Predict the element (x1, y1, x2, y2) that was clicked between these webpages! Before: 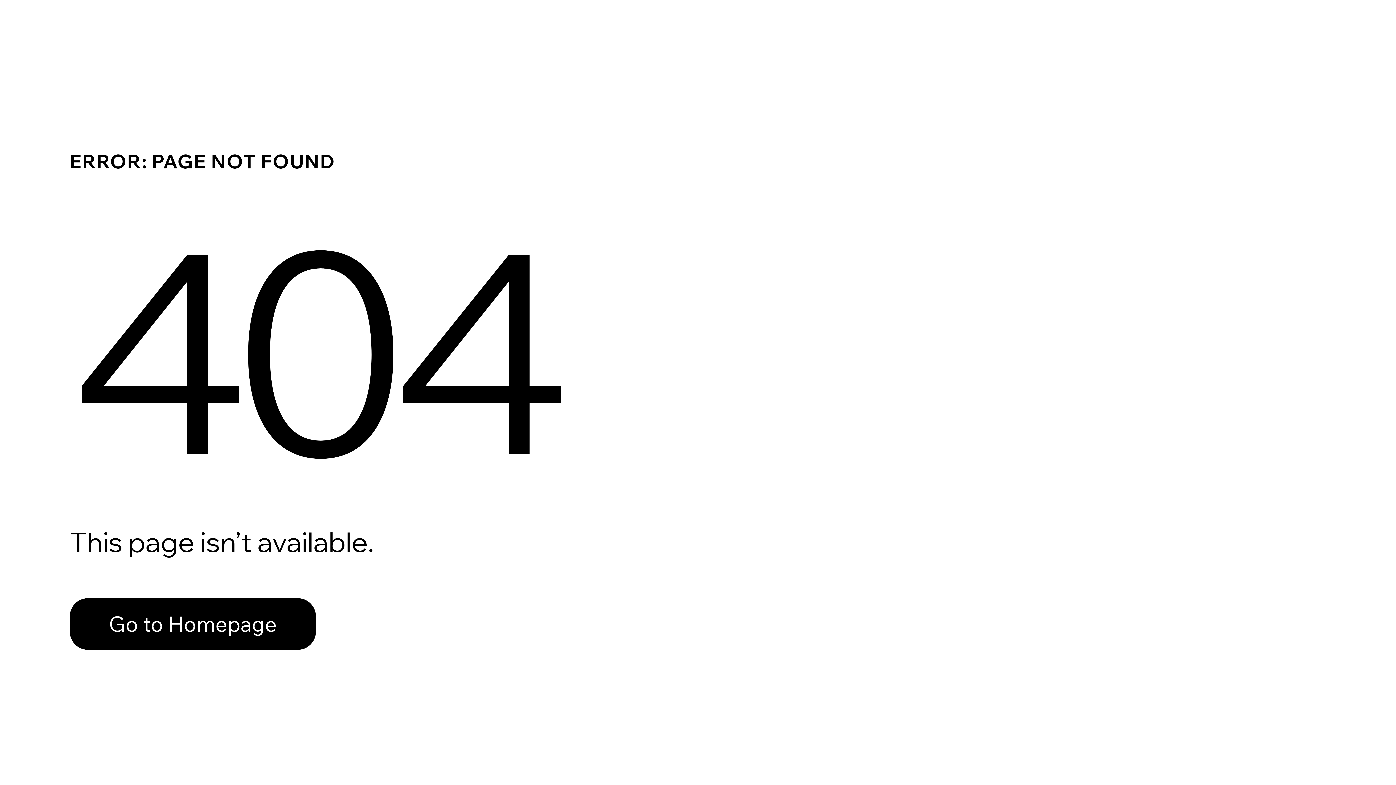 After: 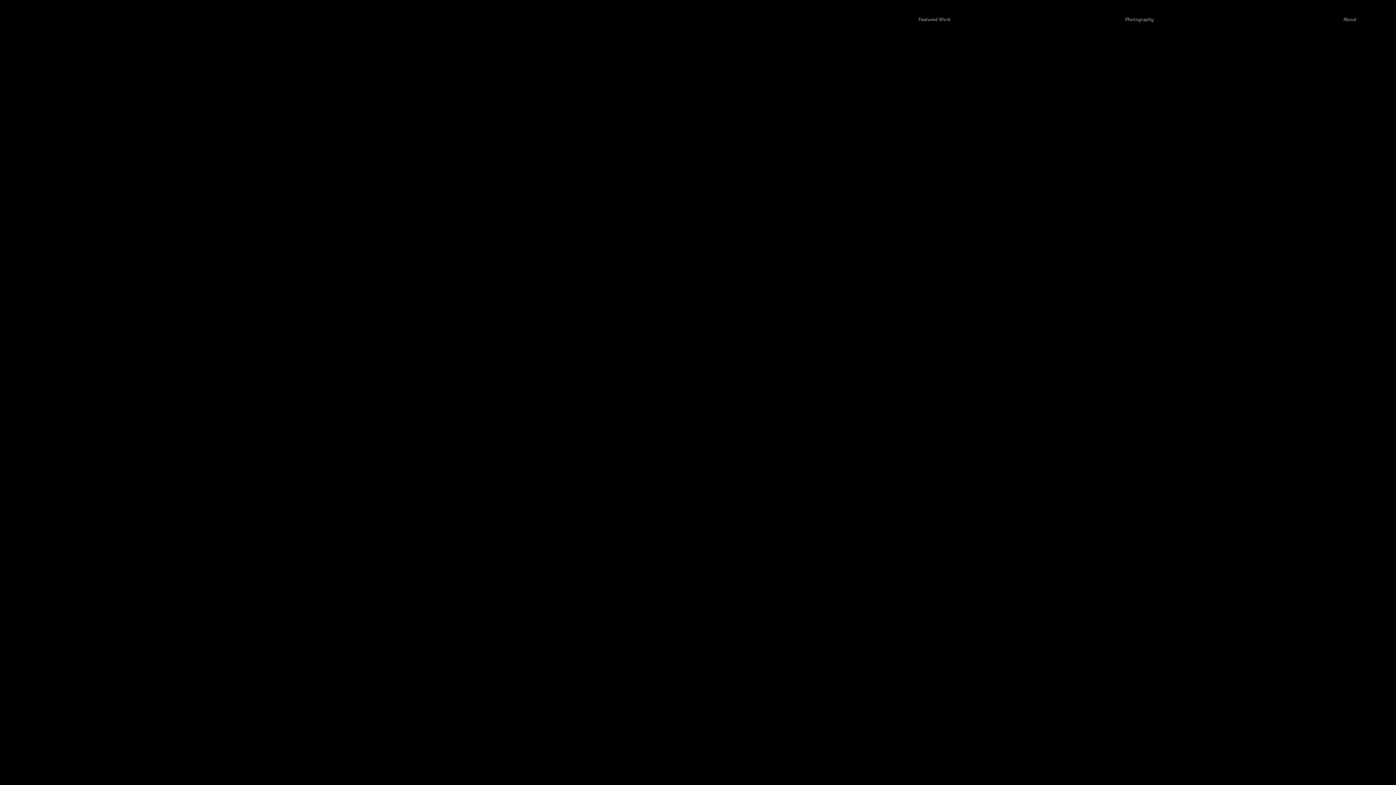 Action: bbox: (69, 598, 316, 650) label: Go to Homepage